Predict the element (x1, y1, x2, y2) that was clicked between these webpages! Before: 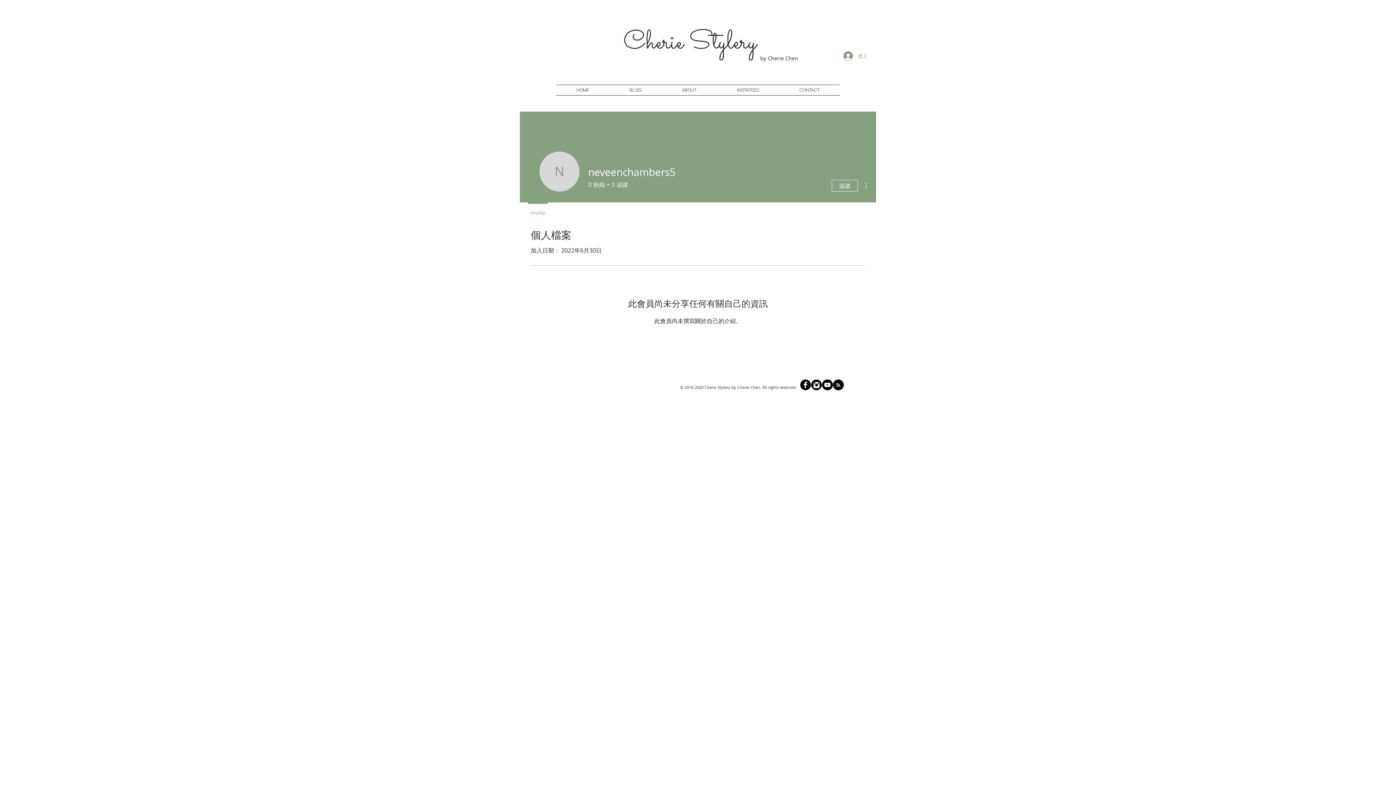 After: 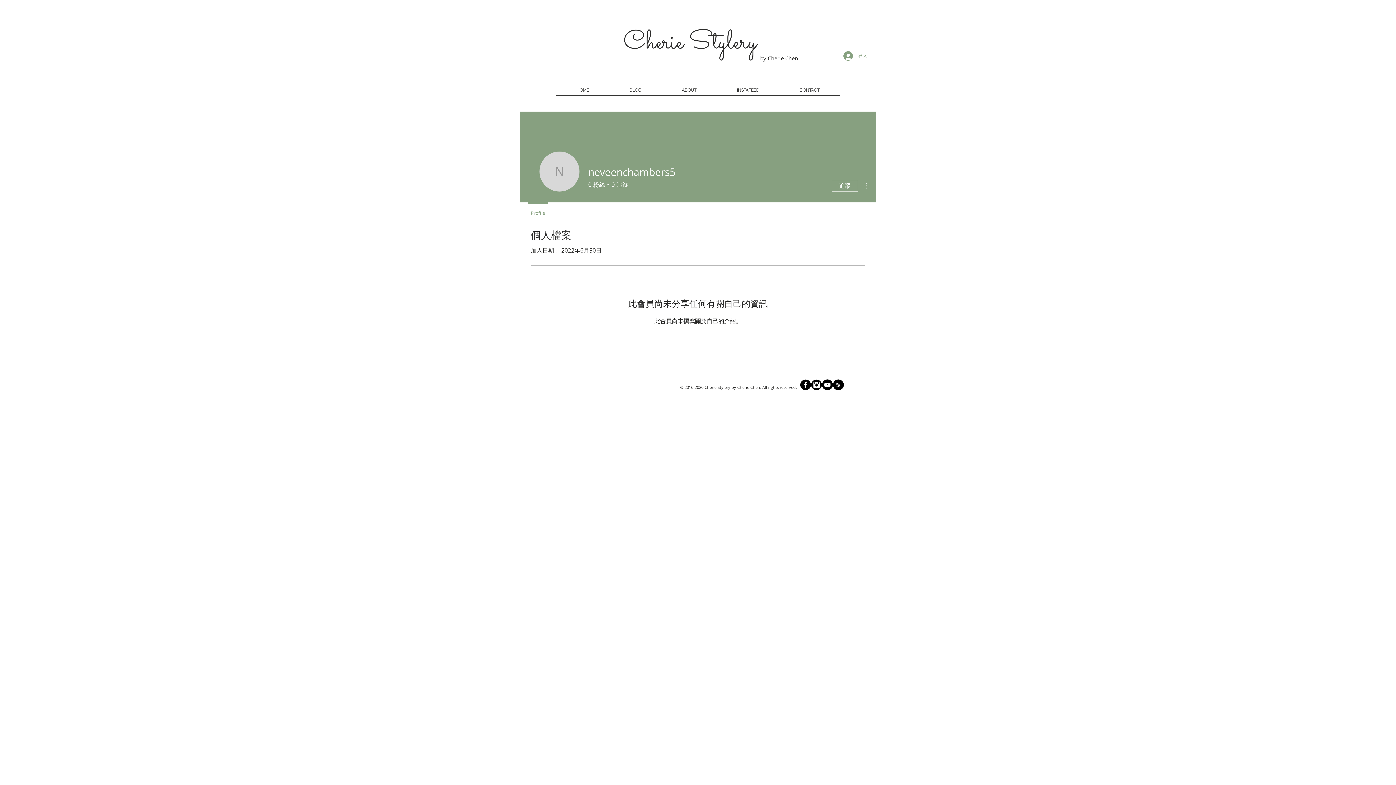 Action: bbox: (861, 181, 870, 190)